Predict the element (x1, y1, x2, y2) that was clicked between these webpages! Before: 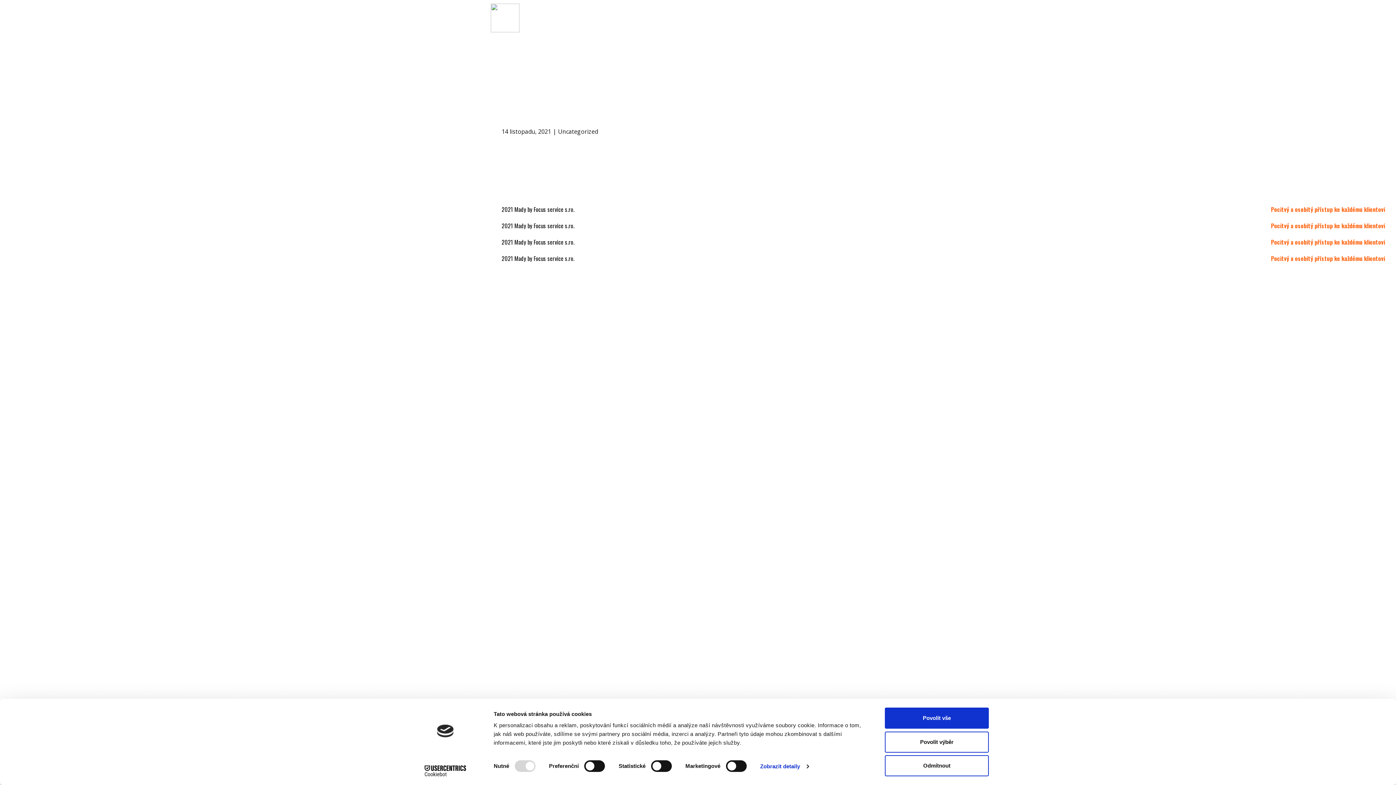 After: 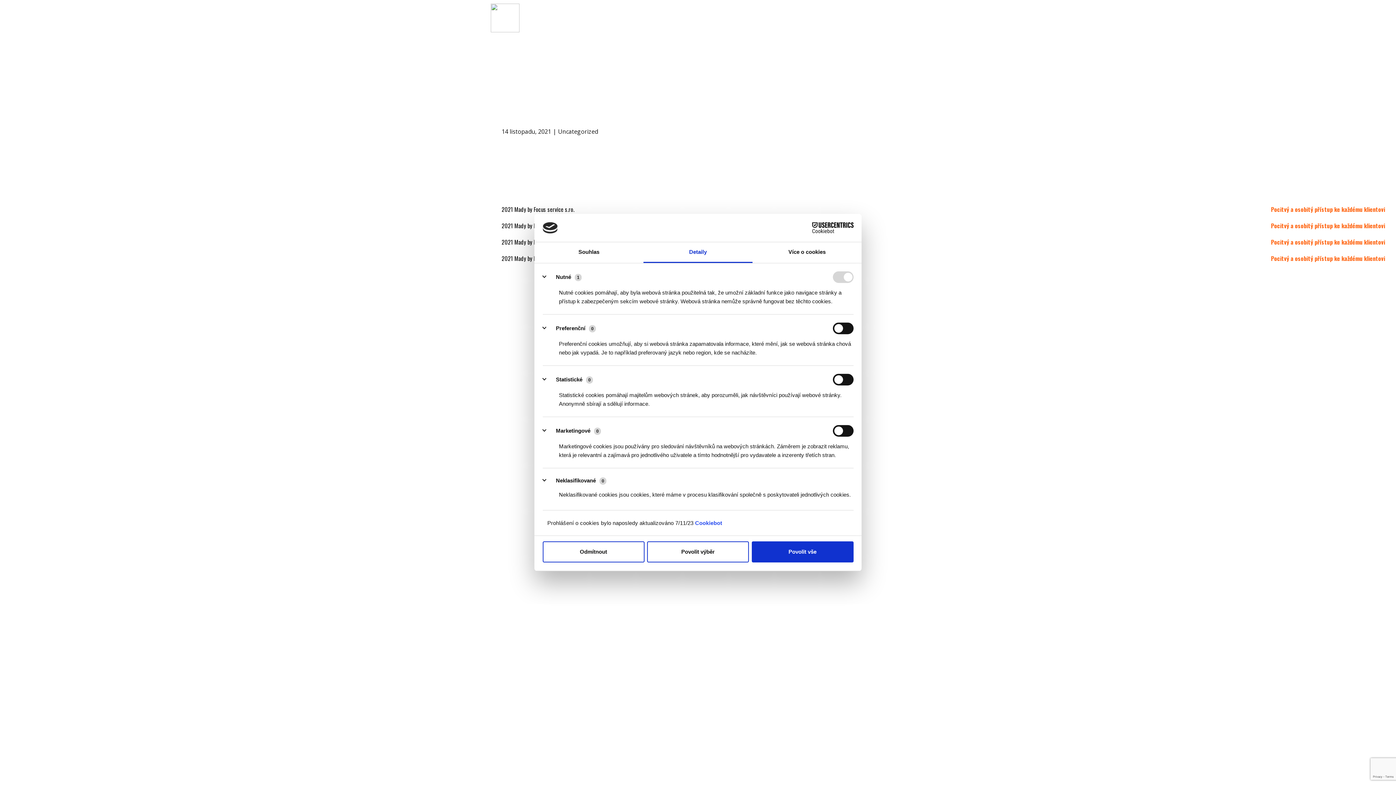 Action: bbox: (760, 761, 808, 772) label: Zobrazit detaily